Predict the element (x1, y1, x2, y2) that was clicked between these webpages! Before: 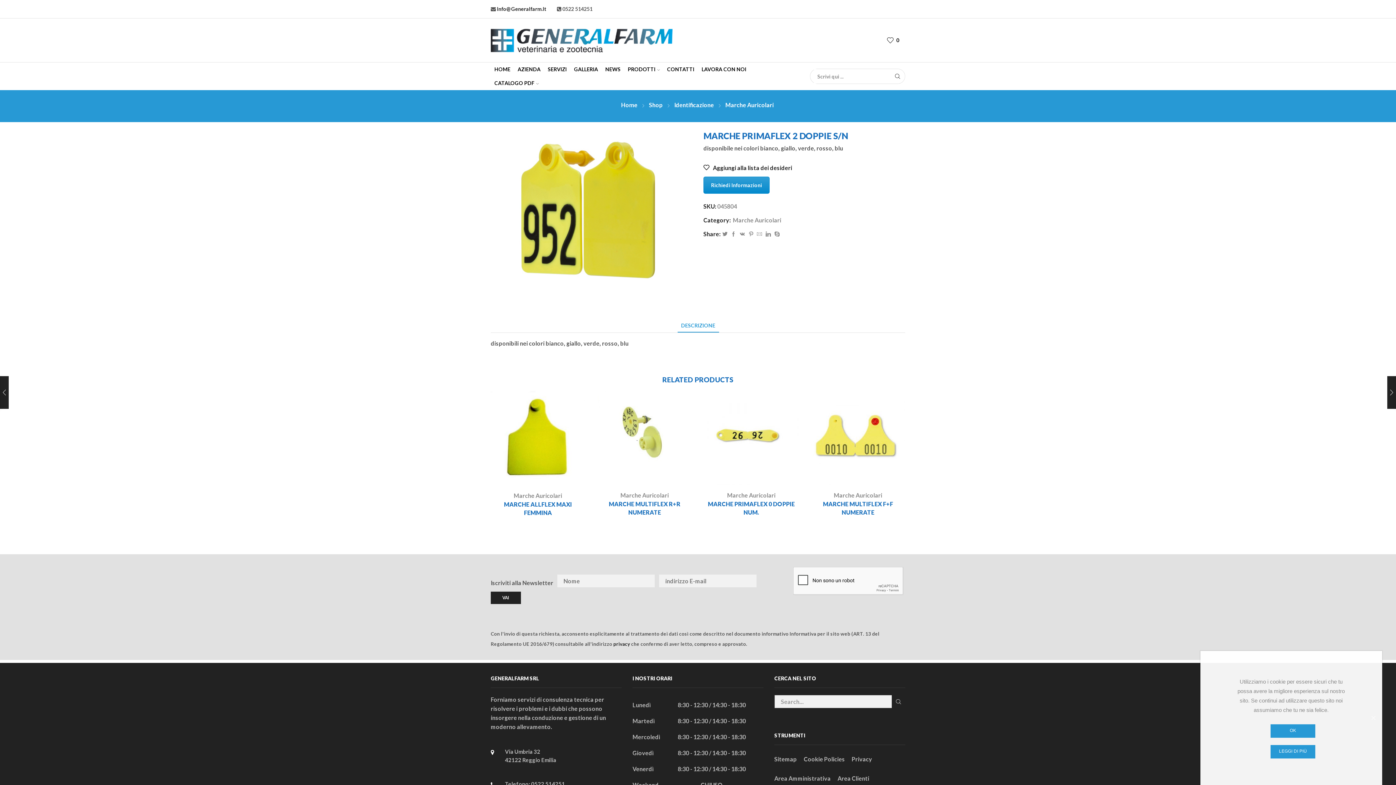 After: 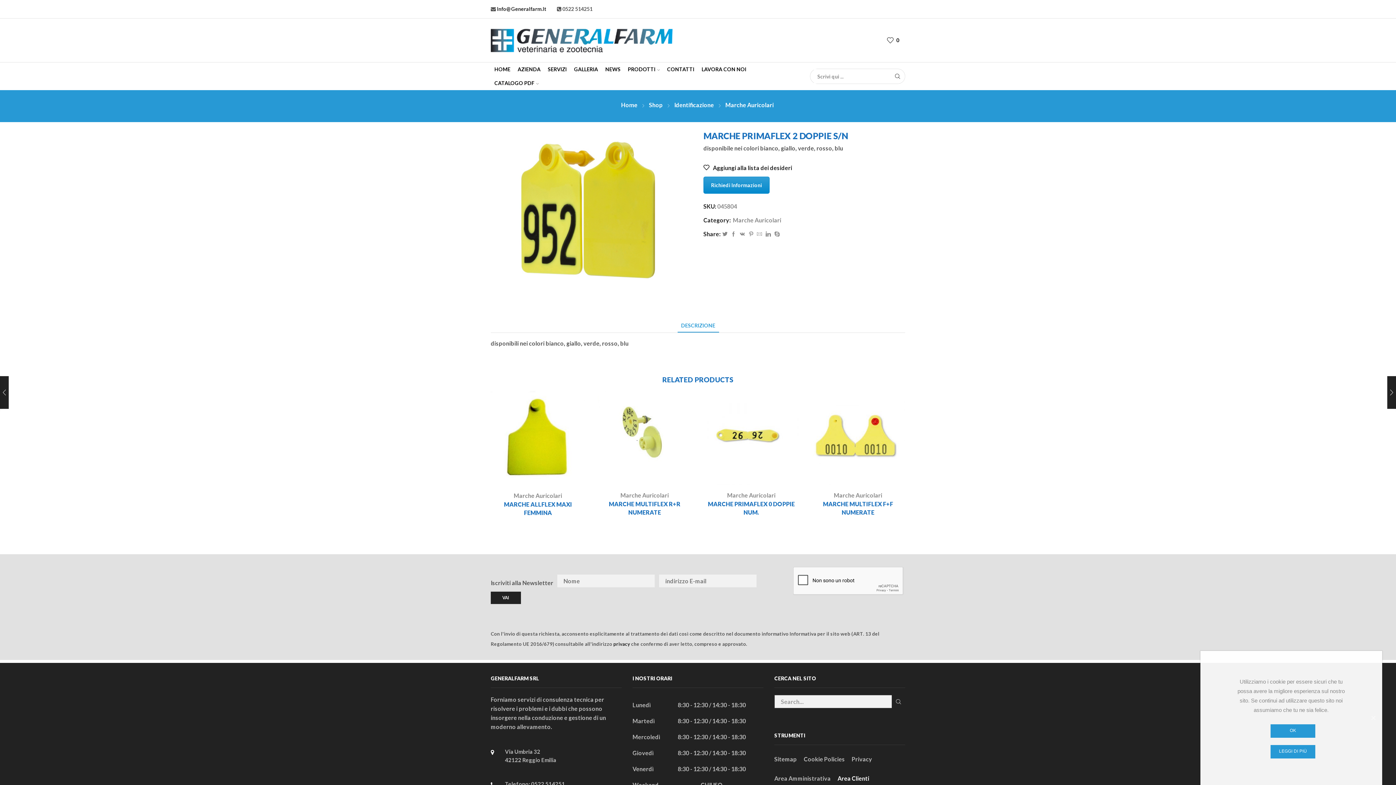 Action: bbox: (837, 771, 869, 785) label: Area Clienti